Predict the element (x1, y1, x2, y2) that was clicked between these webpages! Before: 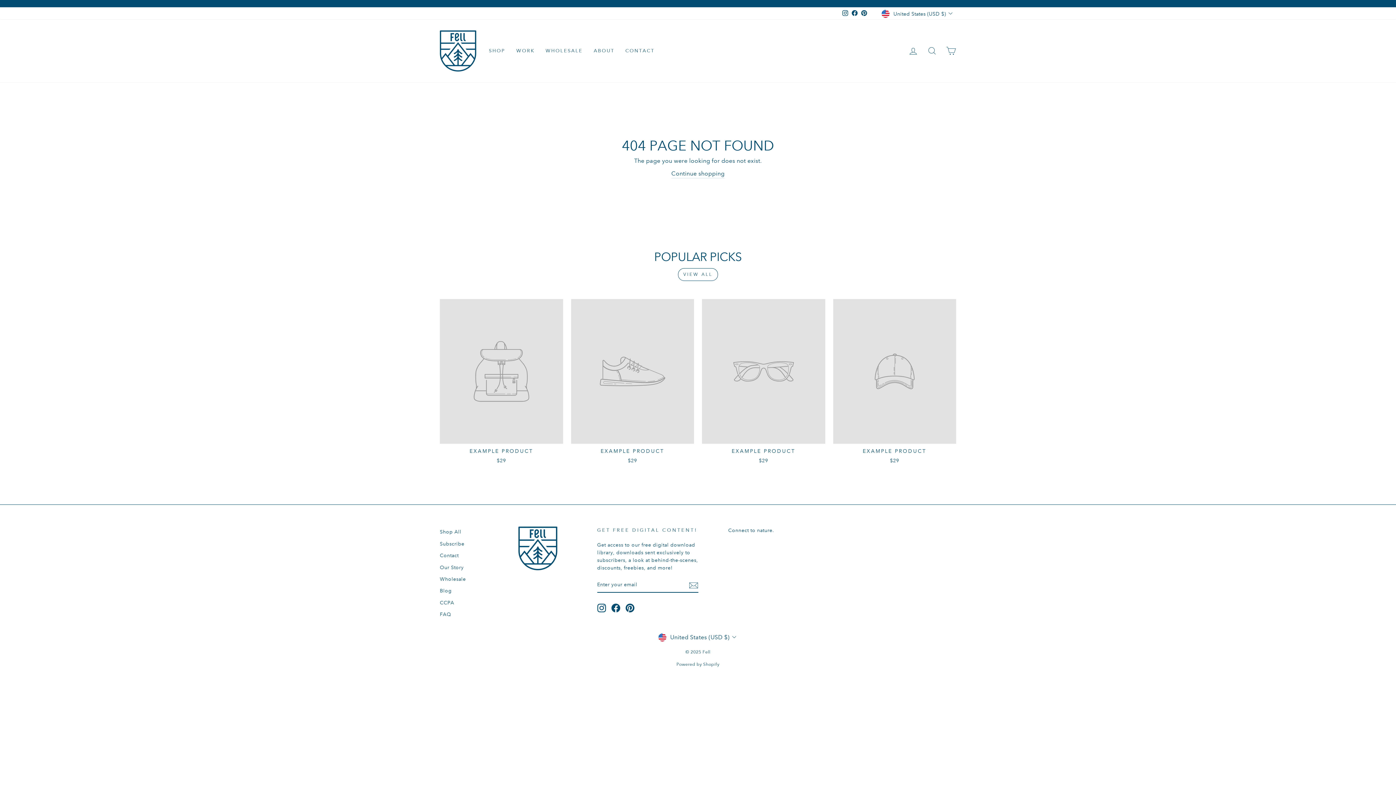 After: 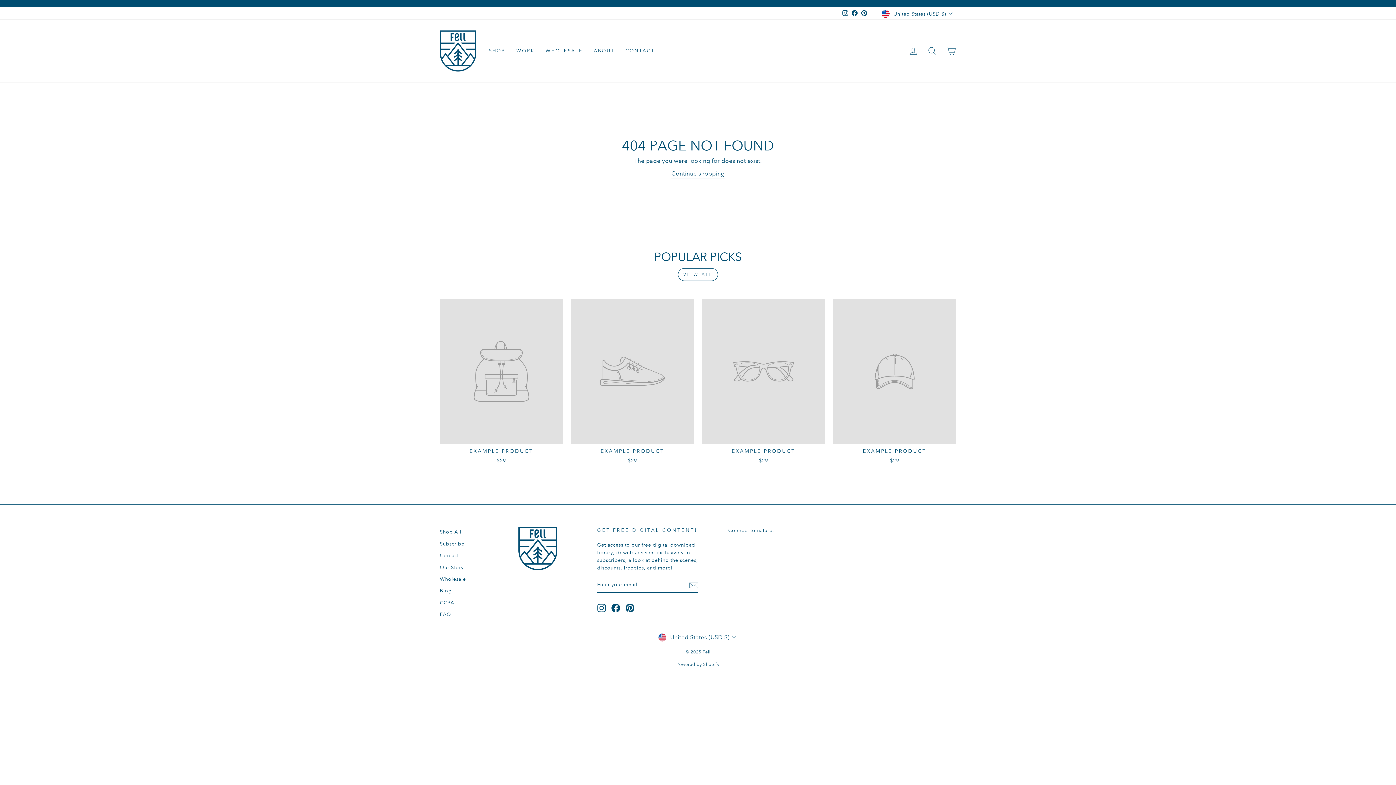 Action: label: Pinterest bbox: (625, 604, 634, 612)